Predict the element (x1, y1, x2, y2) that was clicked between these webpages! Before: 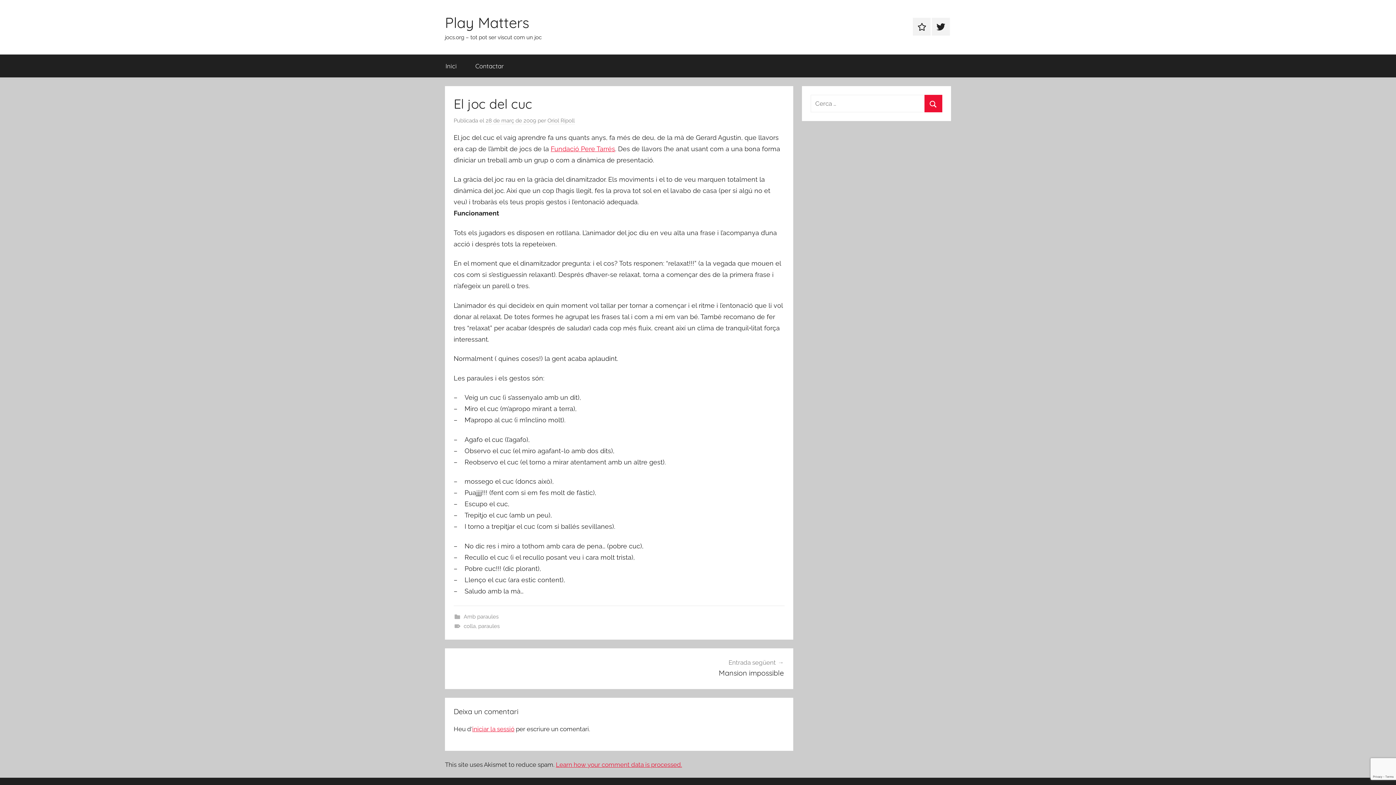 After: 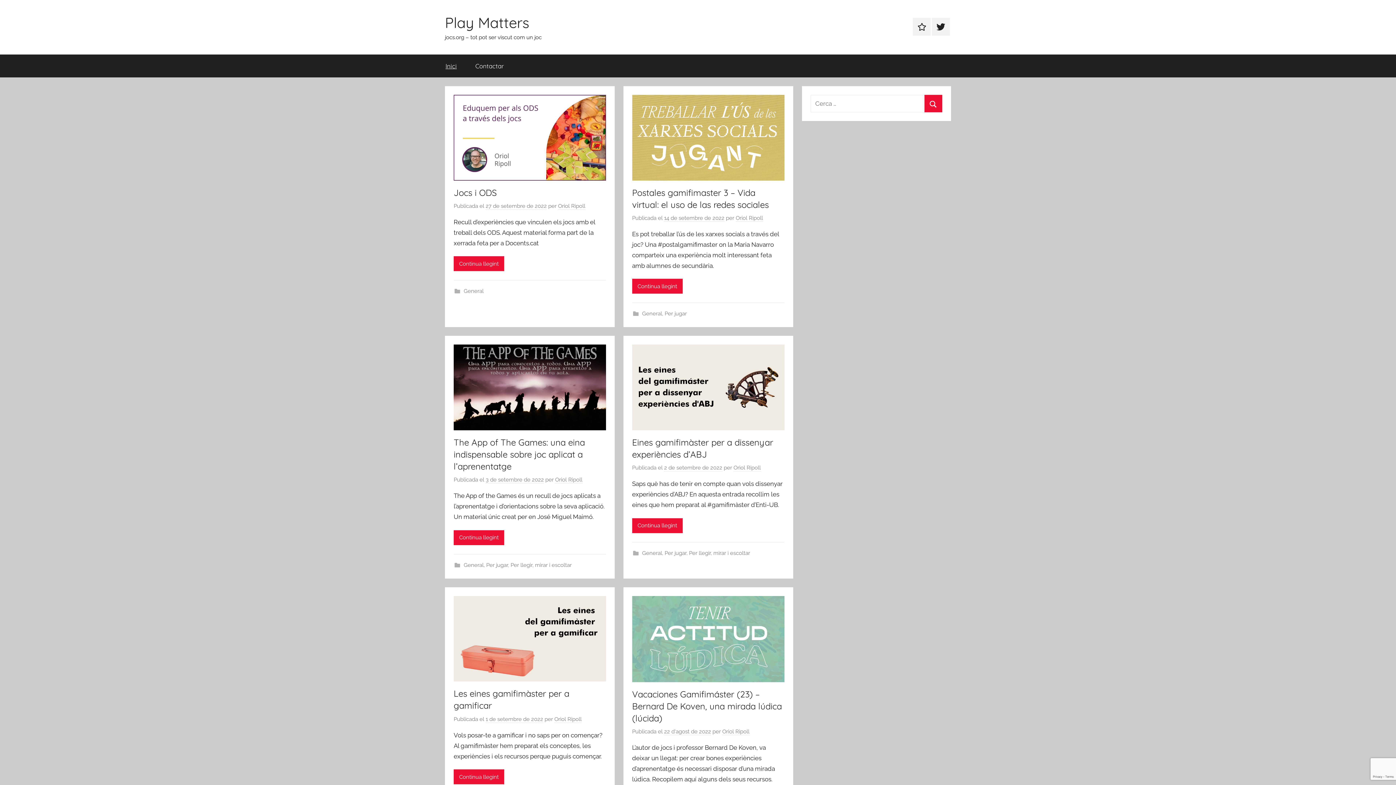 Action: bbox: (436, 54, 466, 77) label: Inici